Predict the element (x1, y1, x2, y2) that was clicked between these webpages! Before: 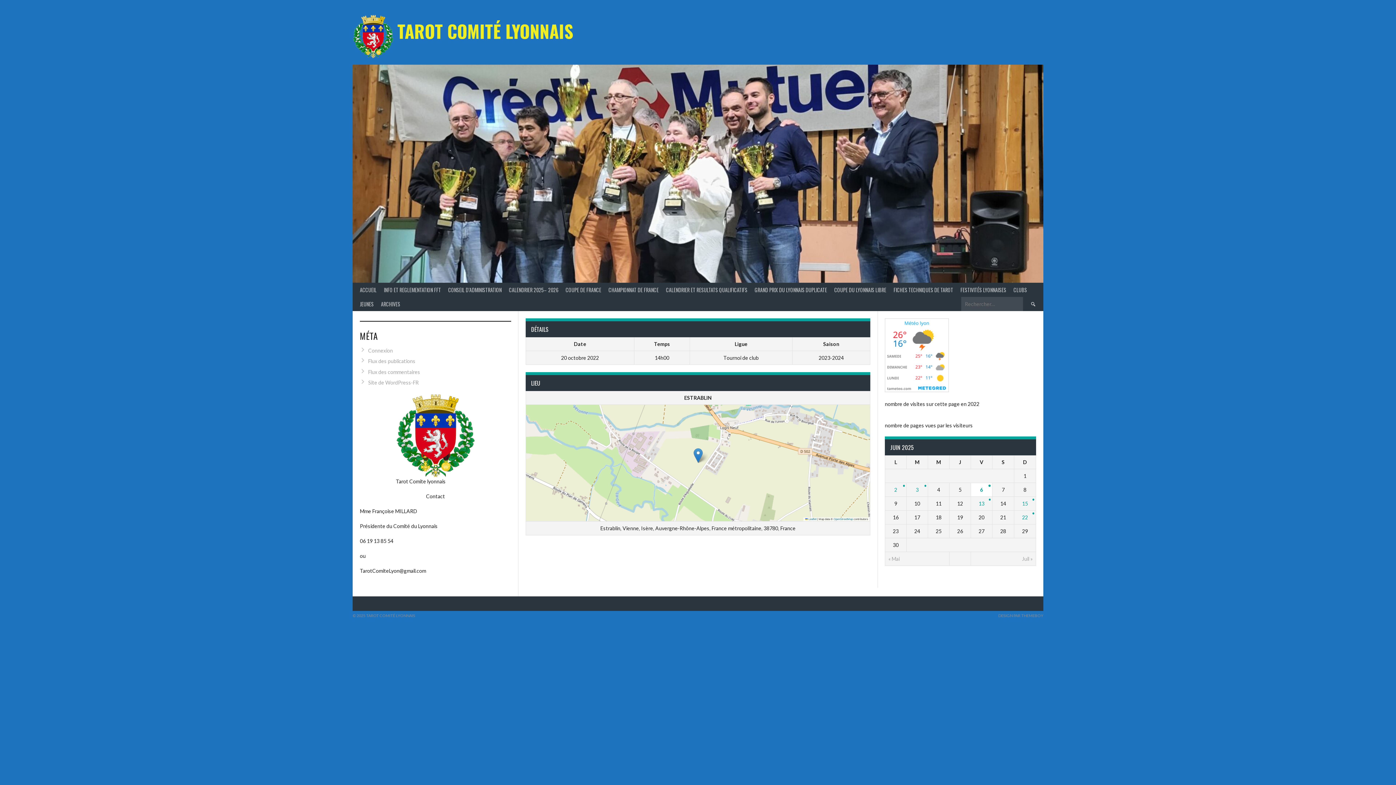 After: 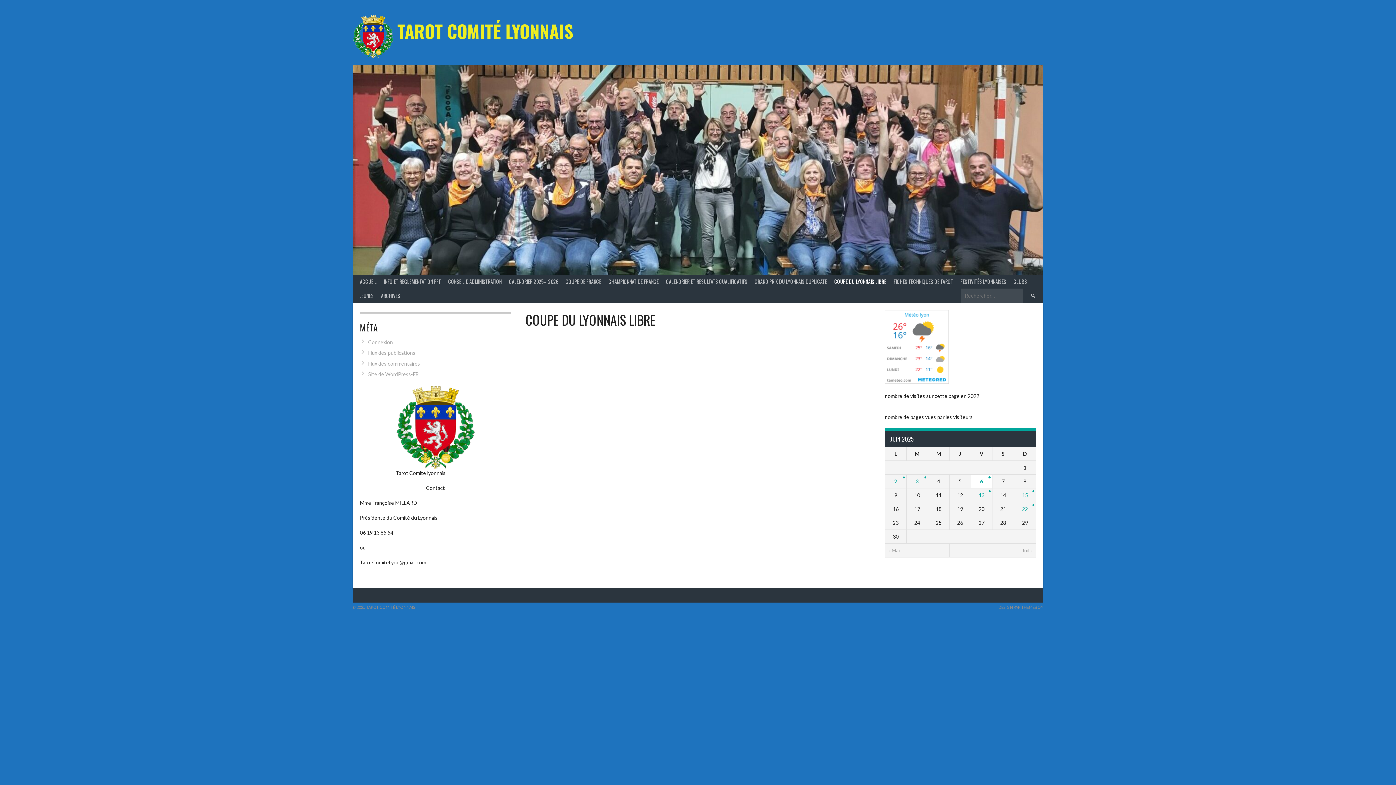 Action: bbox: (830, 283, 890, 297) label: COUPE DU LYONNAIS LIBRE